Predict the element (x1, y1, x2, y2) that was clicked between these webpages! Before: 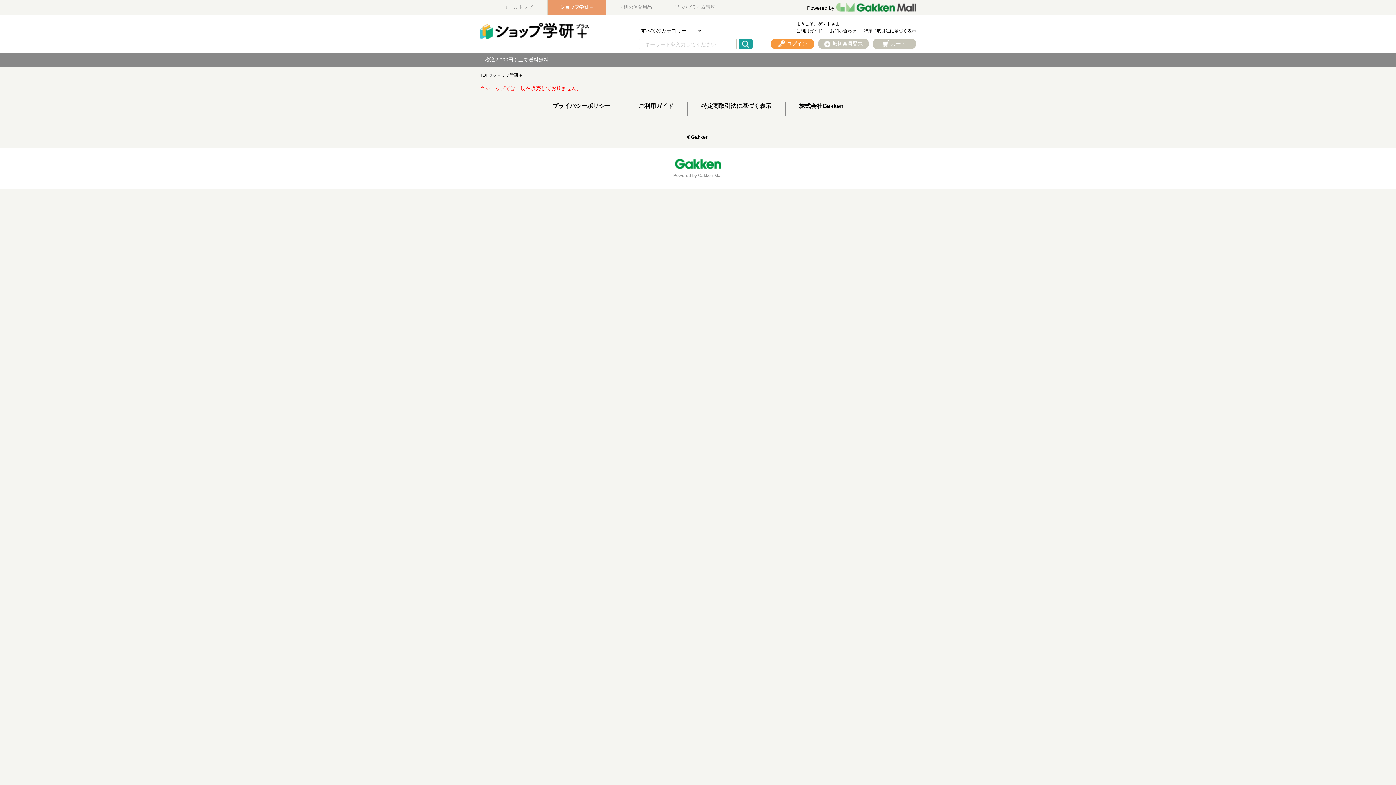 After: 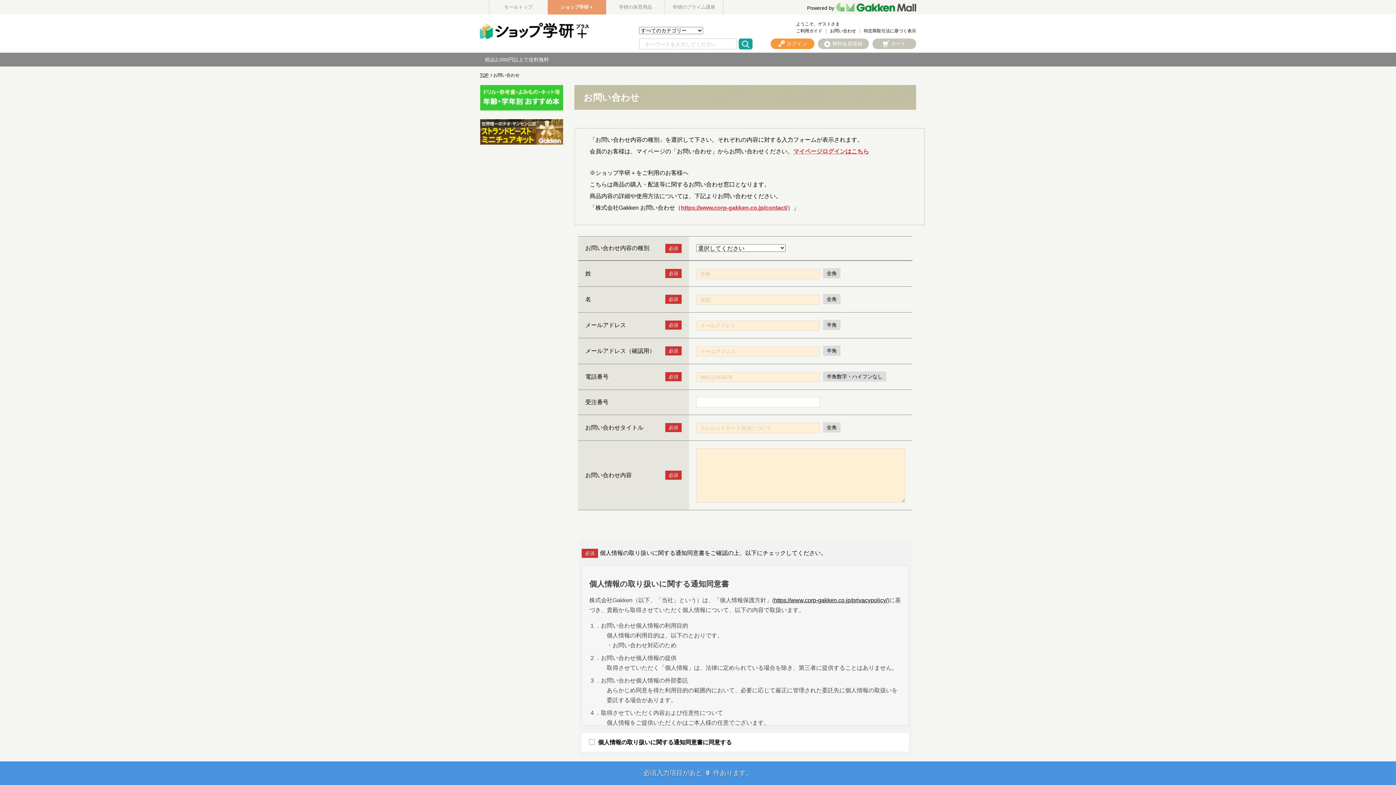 Action: label: お問い合わせ bbox: (830, 28, 856, 33)